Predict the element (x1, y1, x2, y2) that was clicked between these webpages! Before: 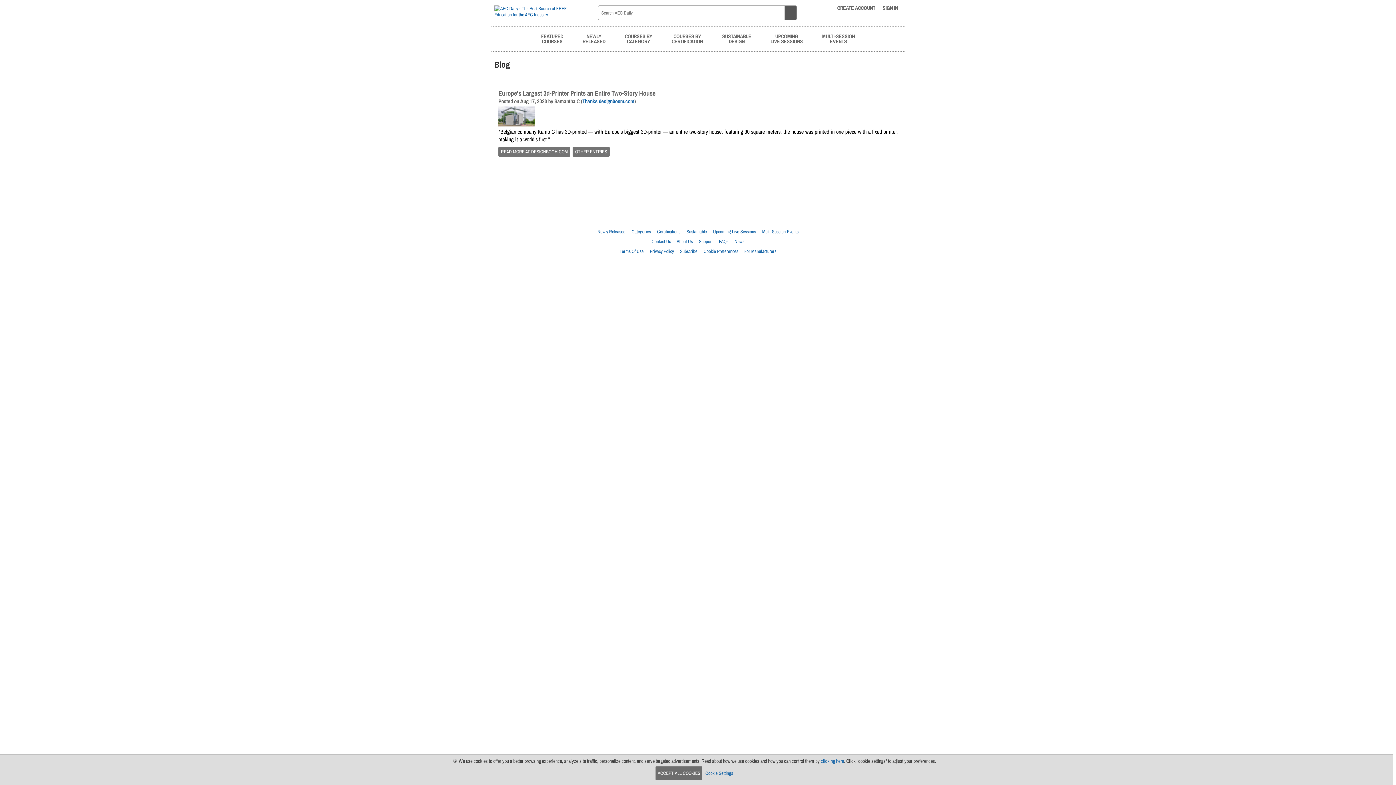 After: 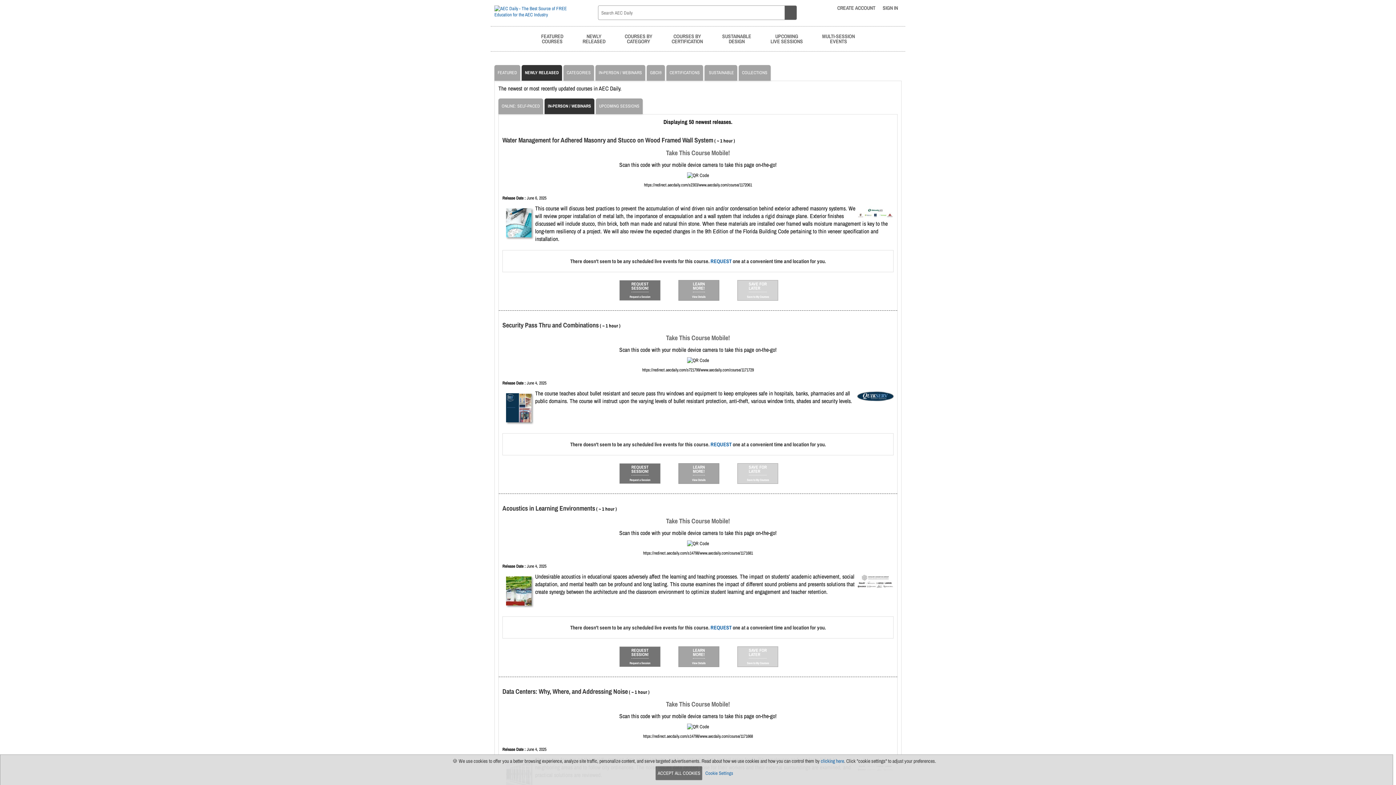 Action: bbox: (597, 228, 625, 234) label: Newly Released